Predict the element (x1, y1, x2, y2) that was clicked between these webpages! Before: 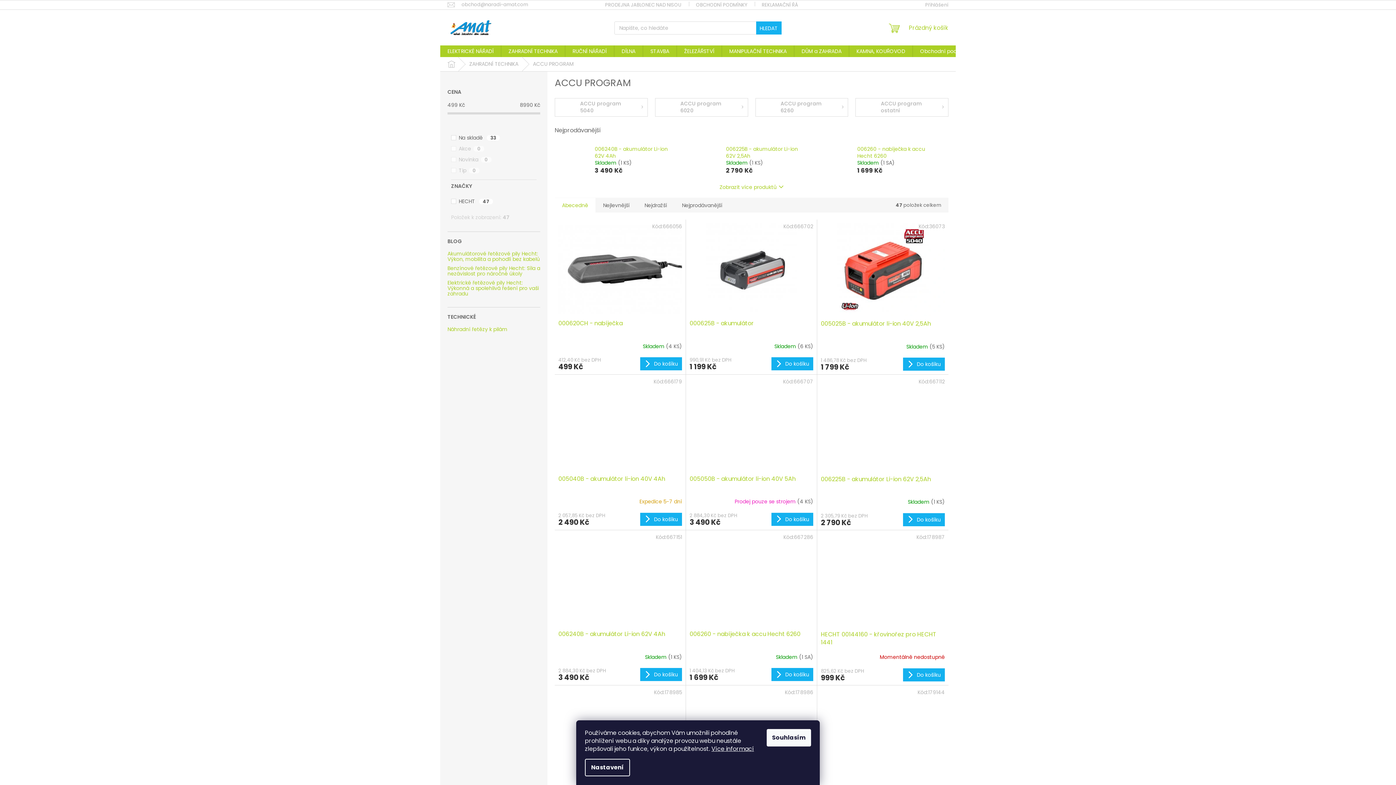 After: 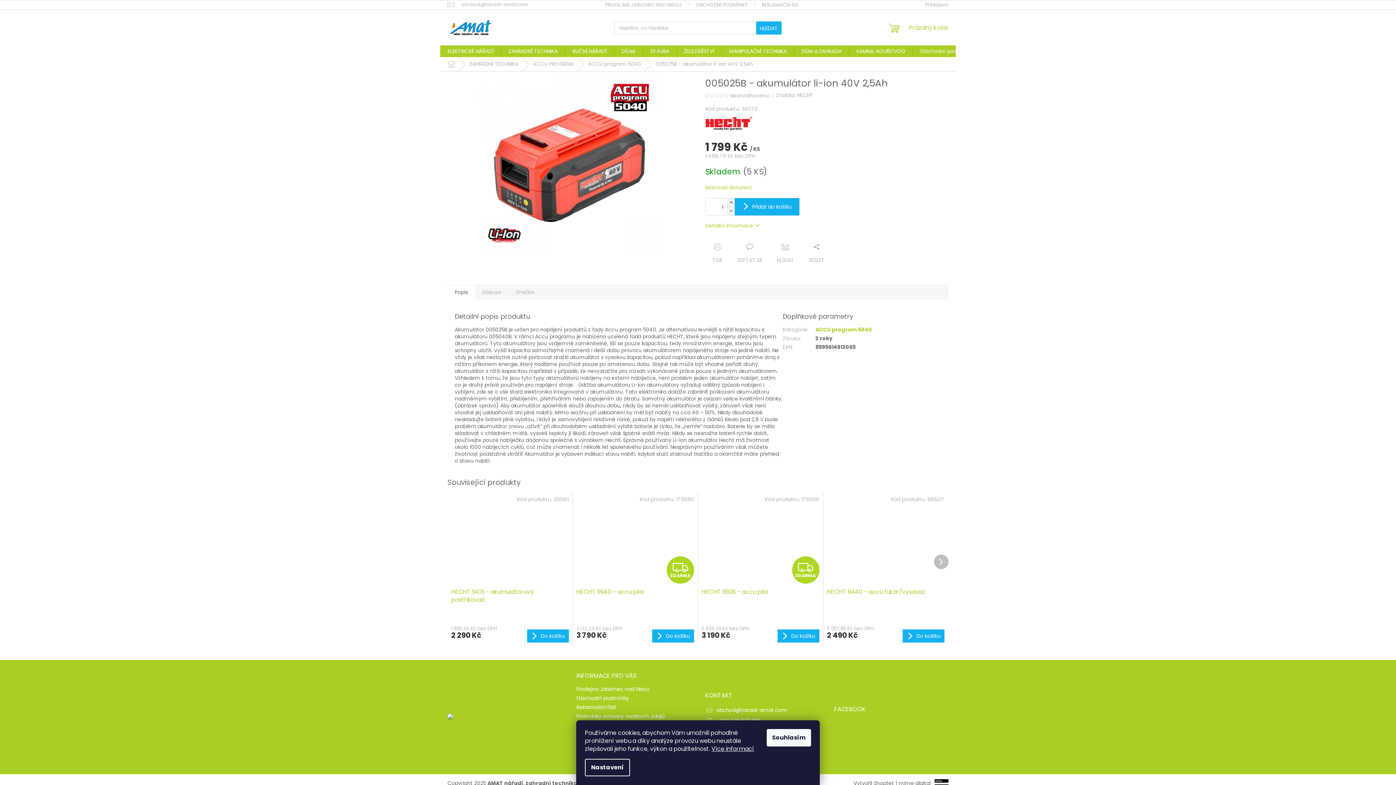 Action: label: 005025B - akumulátor li-ion 40V 2,5Ah bbox: (821, 320, 945, 336)